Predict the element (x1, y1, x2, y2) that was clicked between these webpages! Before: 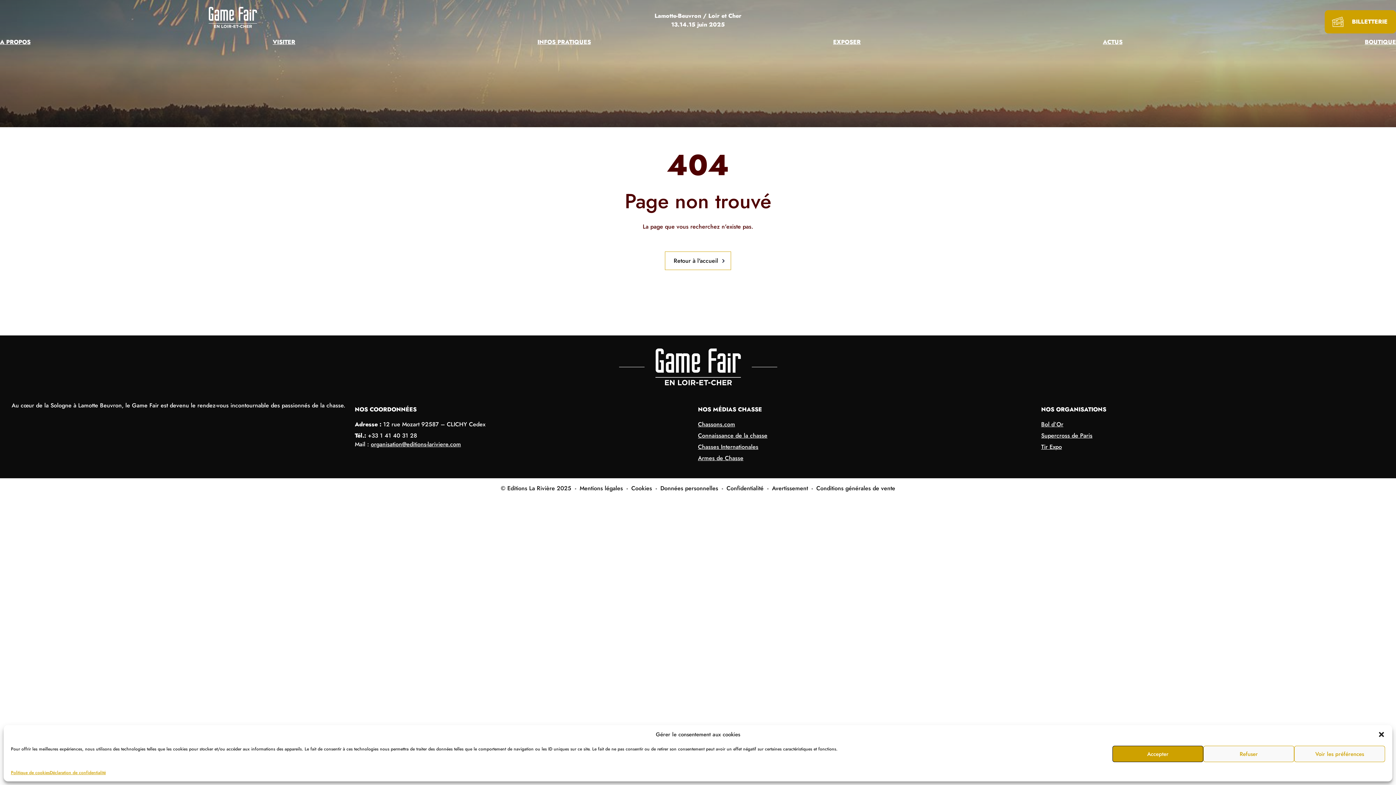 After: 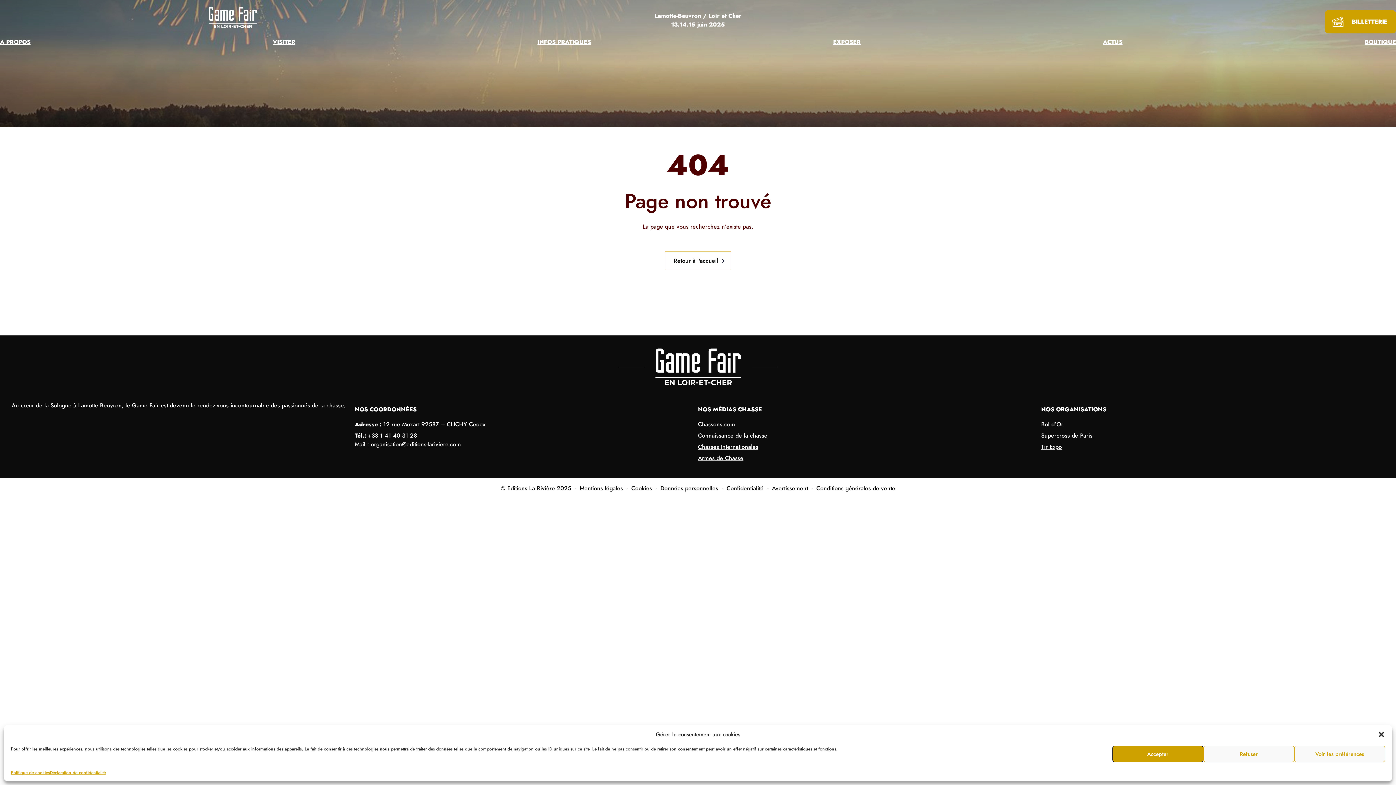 Action: bbox: (698, 431, 767, 440) label: Connaissance de la chasse